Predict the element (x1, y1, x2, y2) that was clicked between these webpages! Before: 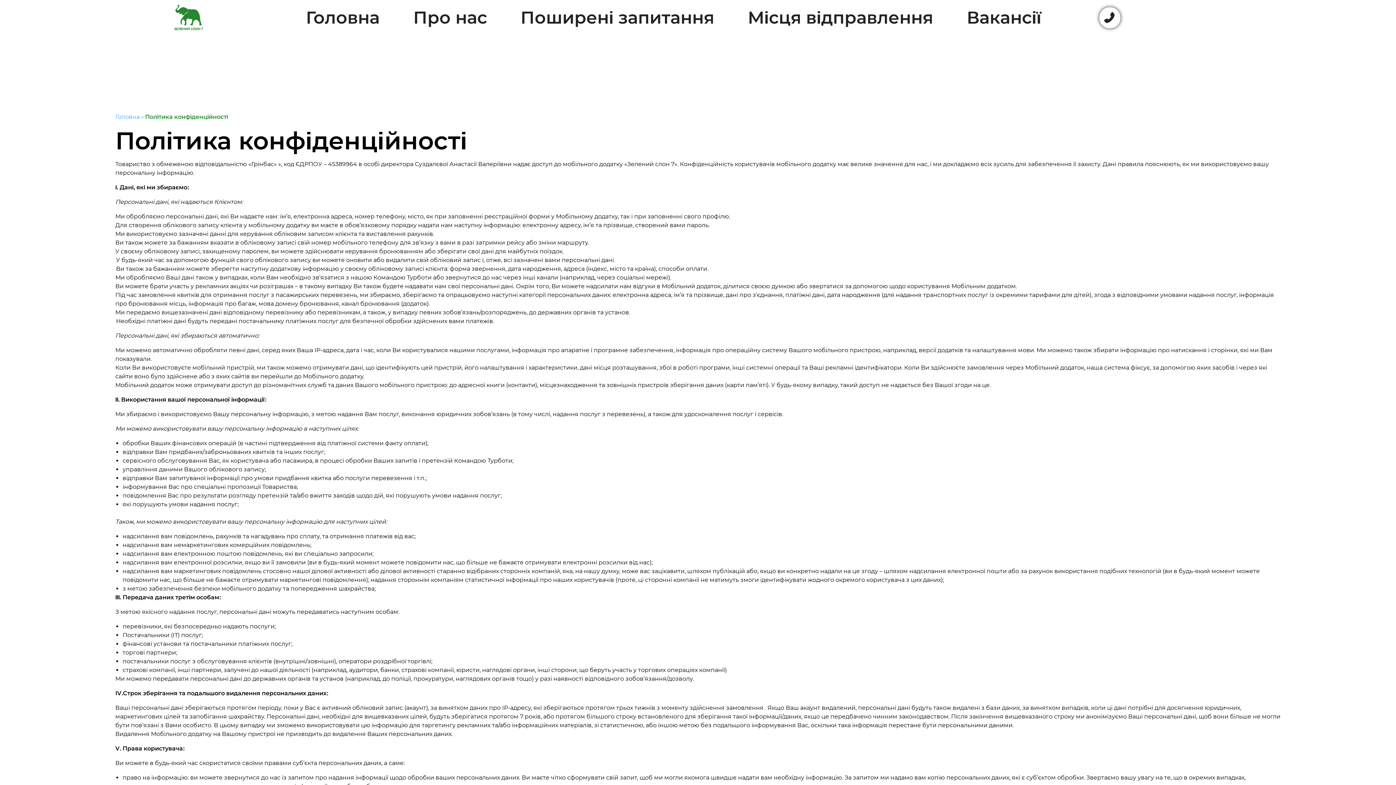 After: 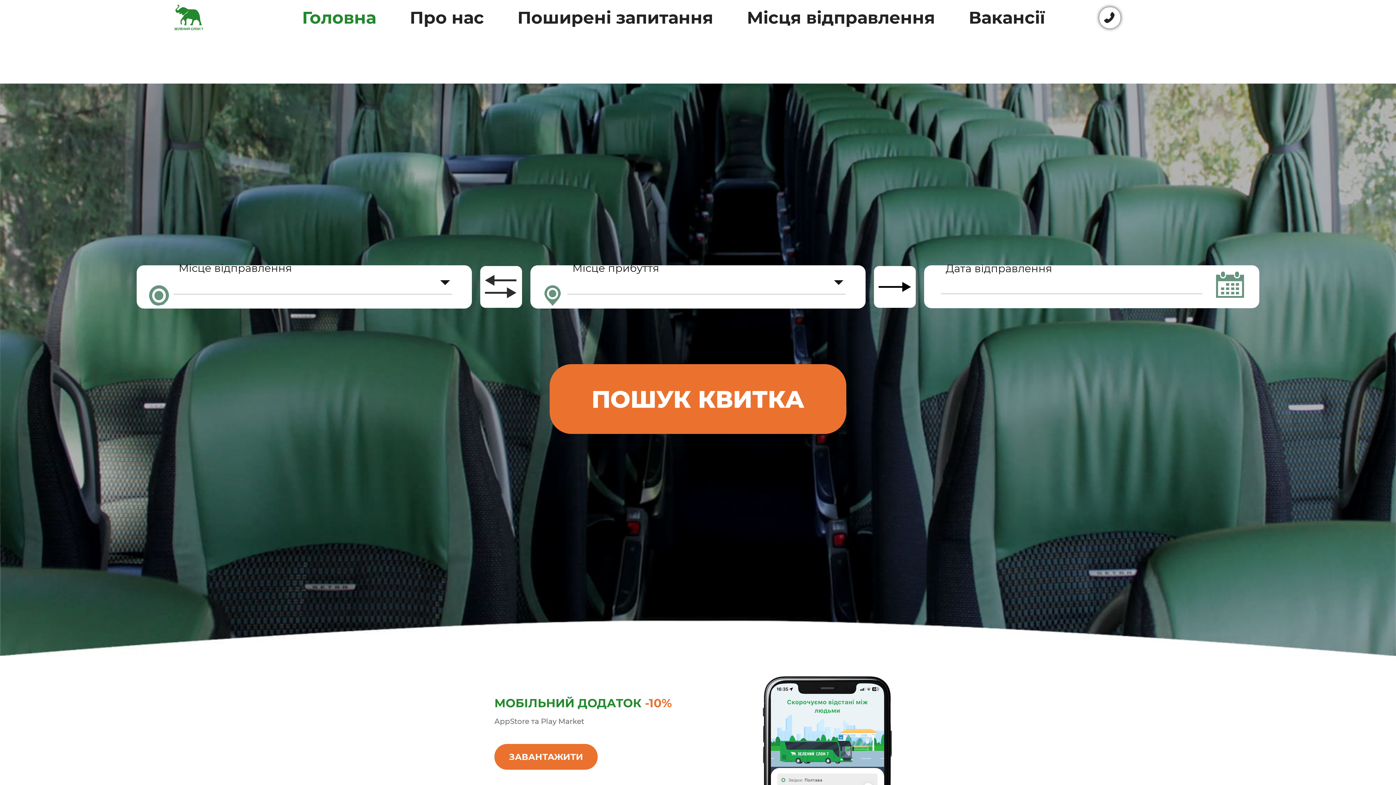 Action: bbox: (115, 113, 139, 120) label: Головна